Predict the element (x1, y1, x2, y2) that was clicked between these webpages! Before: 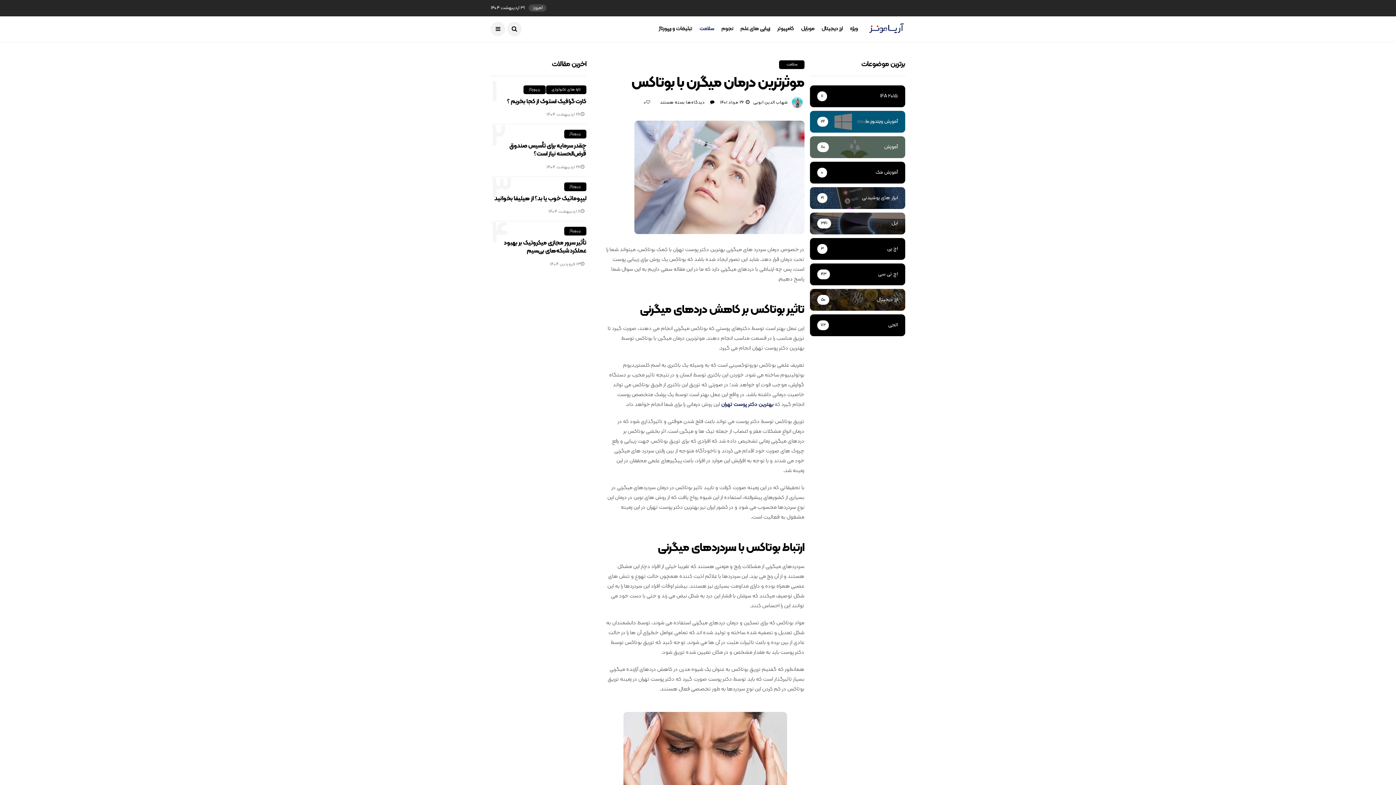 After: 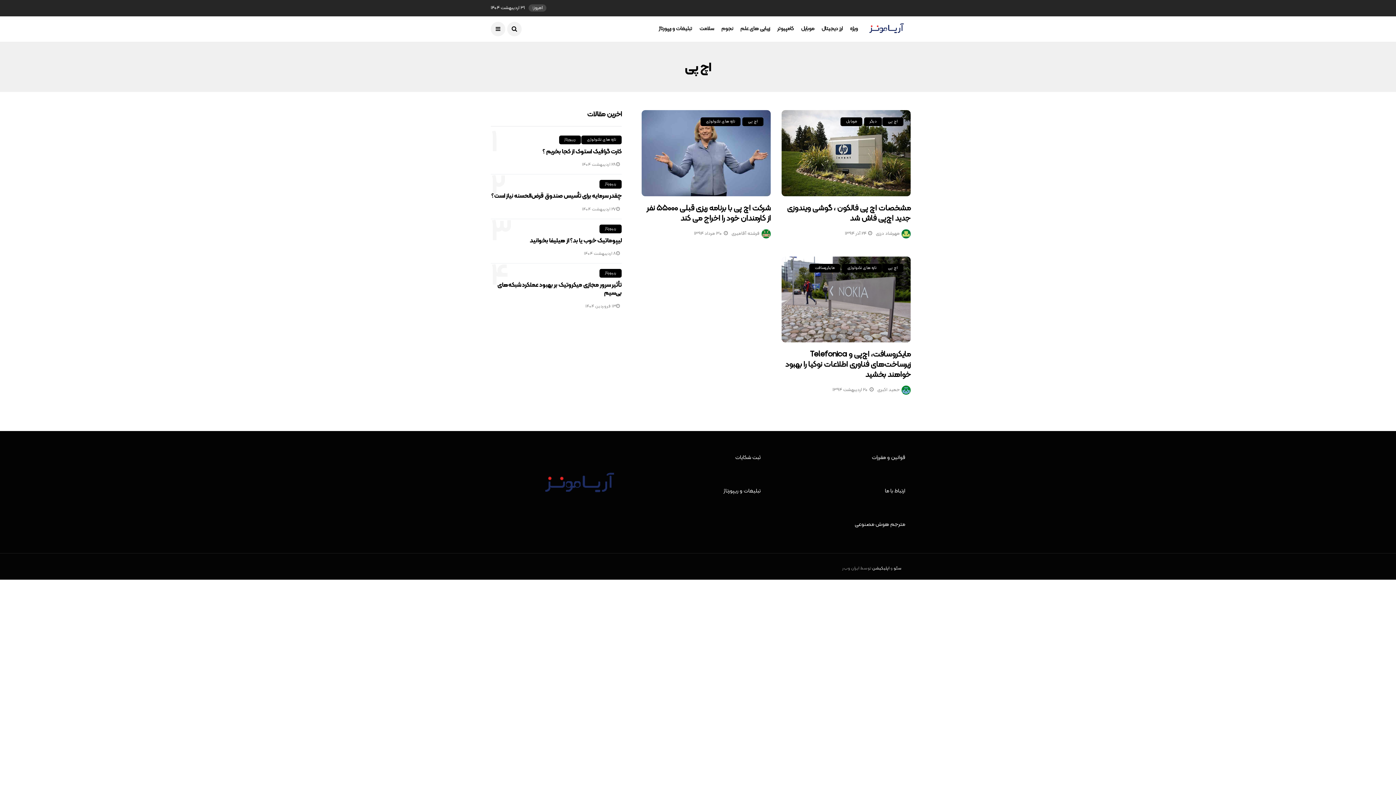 Action: bbox: (810, 238, 905, 260) label: اچ پی
۳